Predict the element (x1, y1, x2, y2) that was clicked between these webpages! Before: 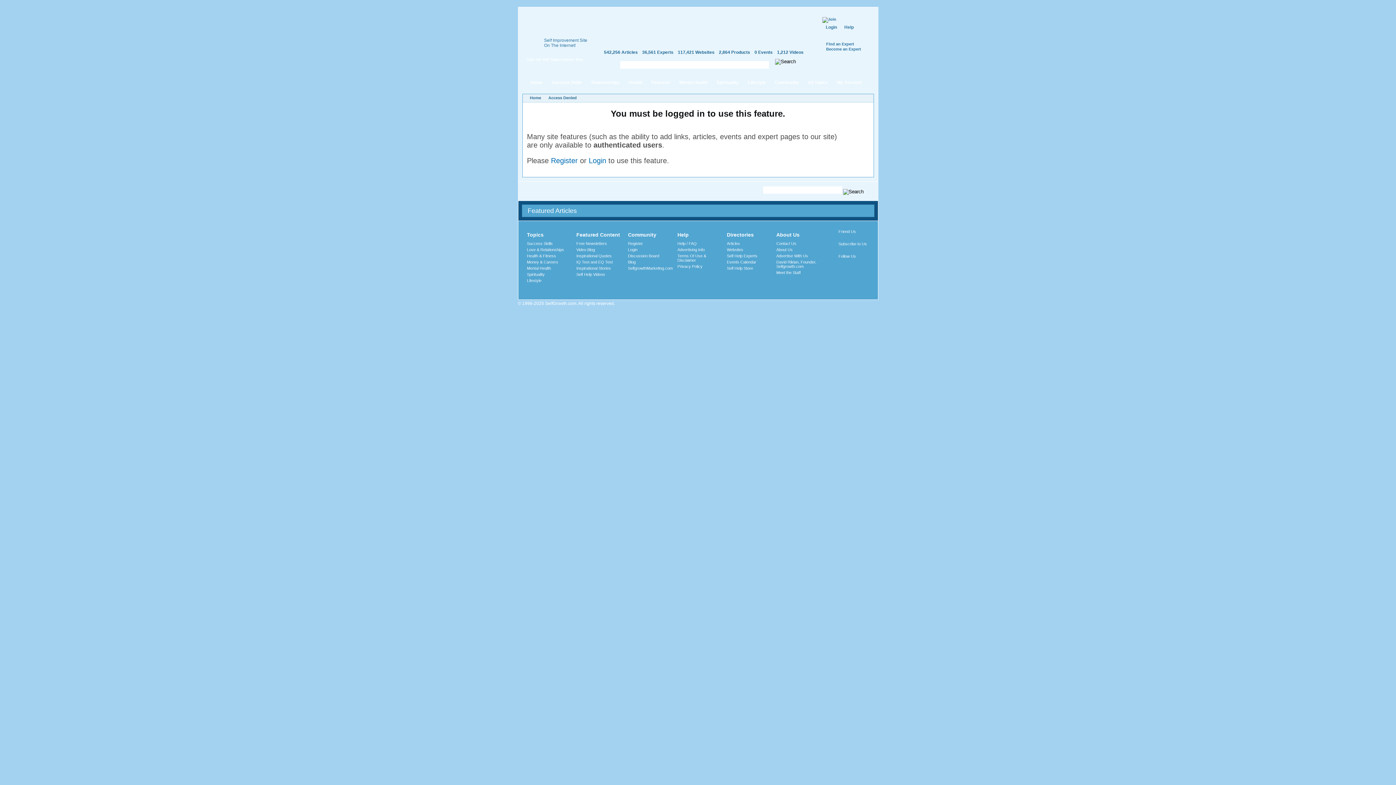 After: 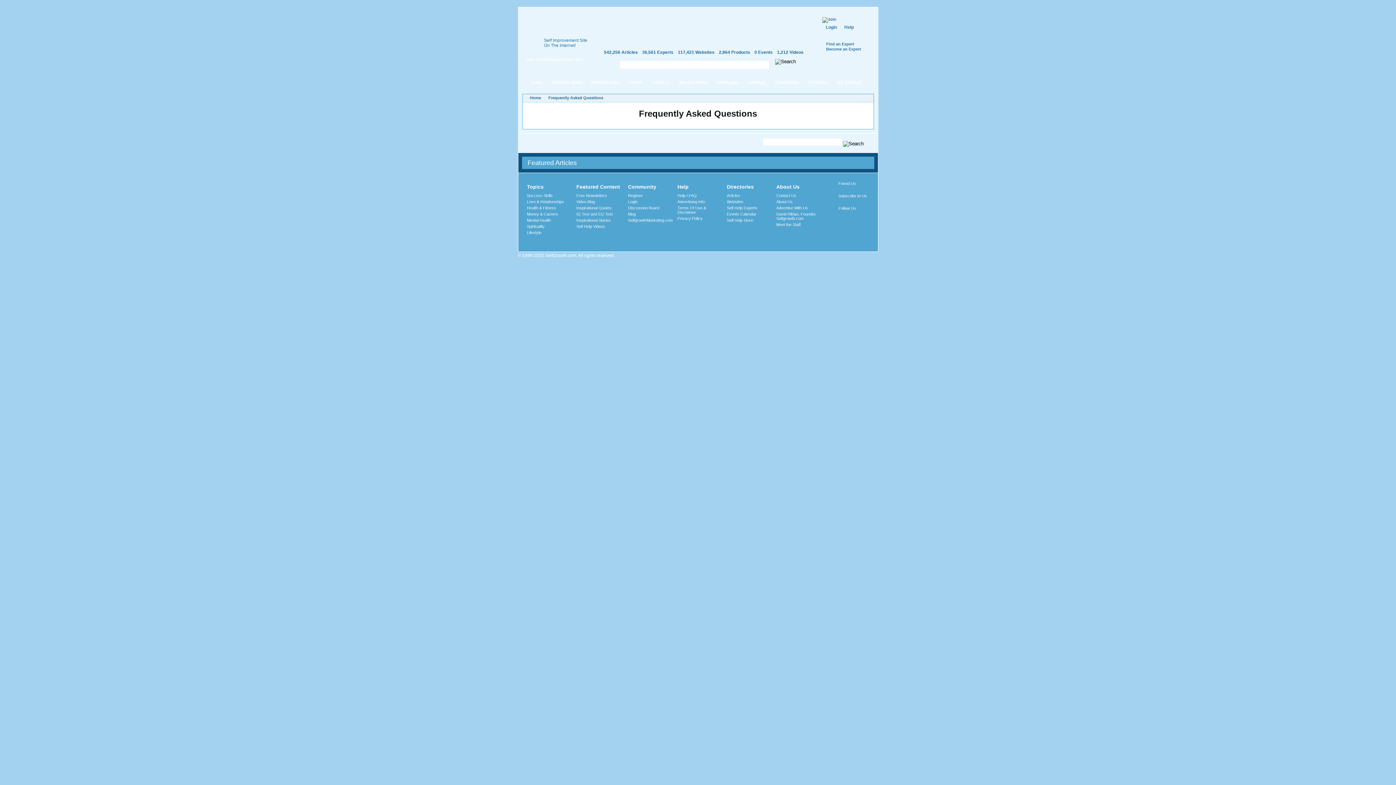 Action: label: Help / FAQ bbox: (677, 241, 696, 245)